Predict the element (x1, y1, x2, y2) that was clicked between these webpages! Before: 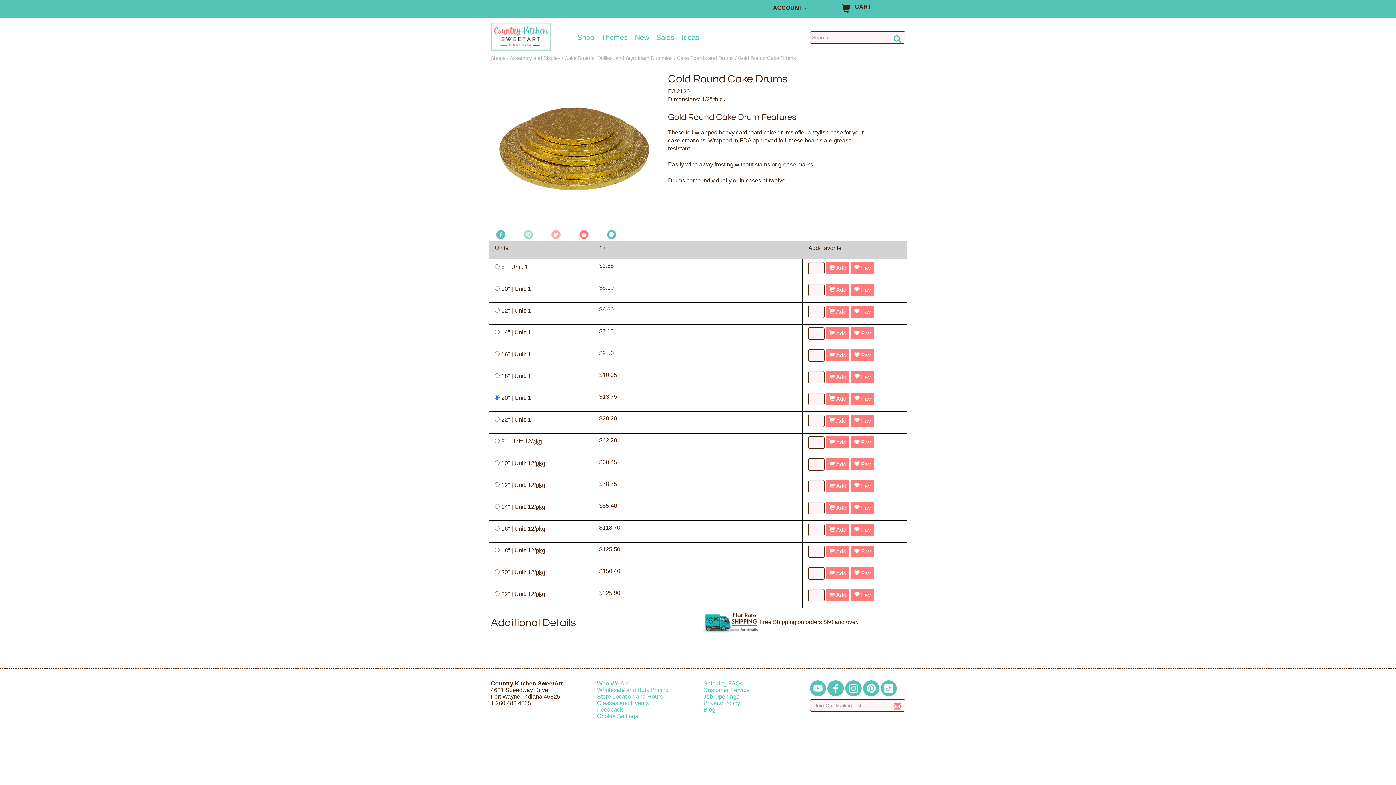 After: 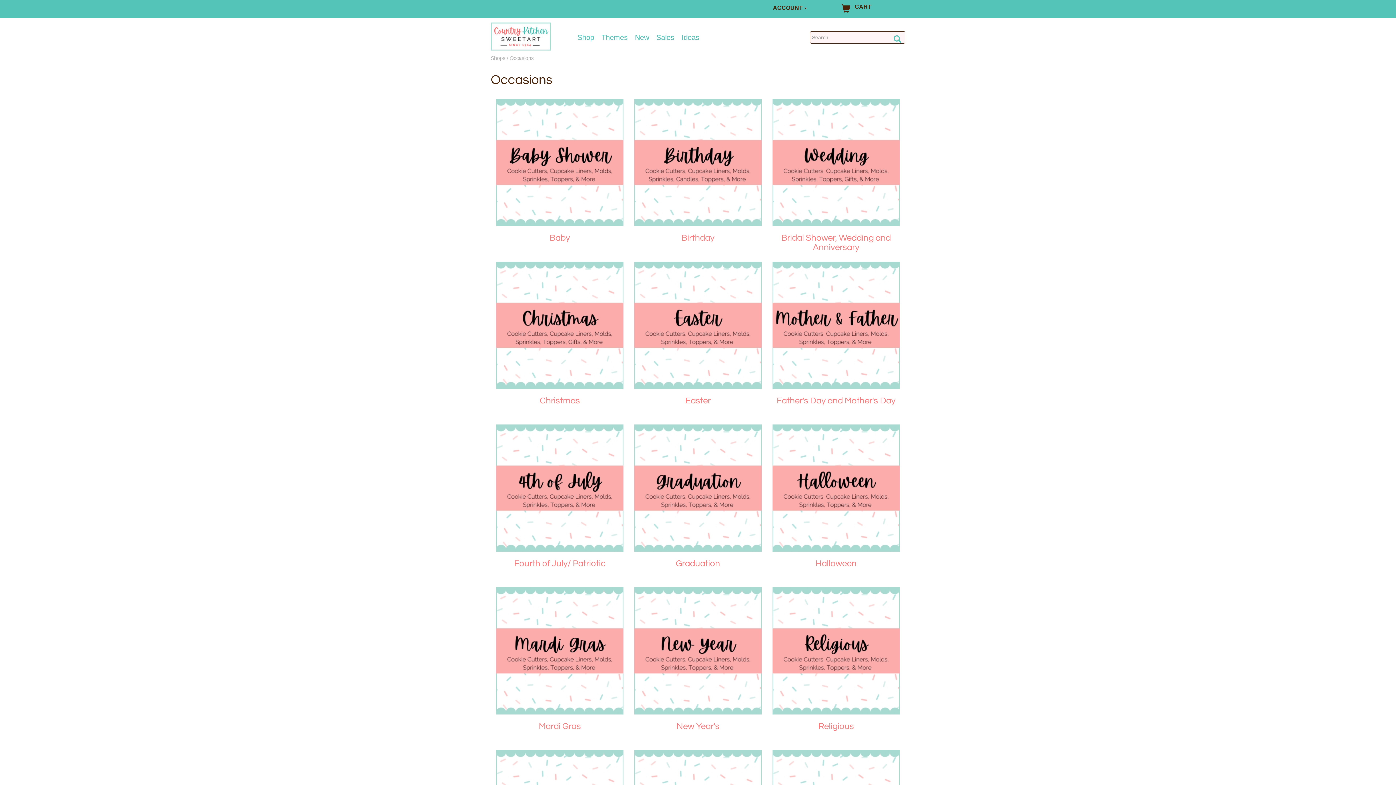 Action: bbox: (601, 33, 627, 41) label: Themes